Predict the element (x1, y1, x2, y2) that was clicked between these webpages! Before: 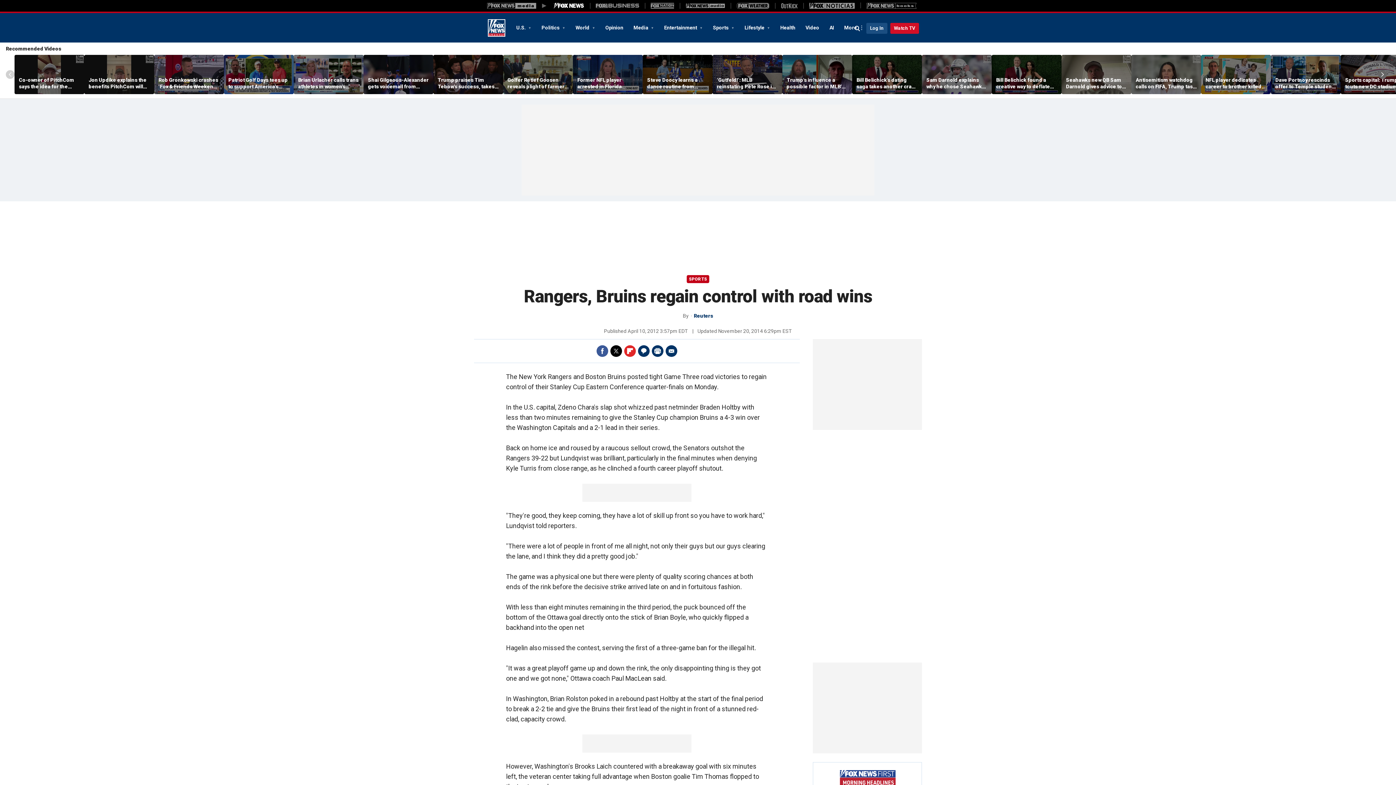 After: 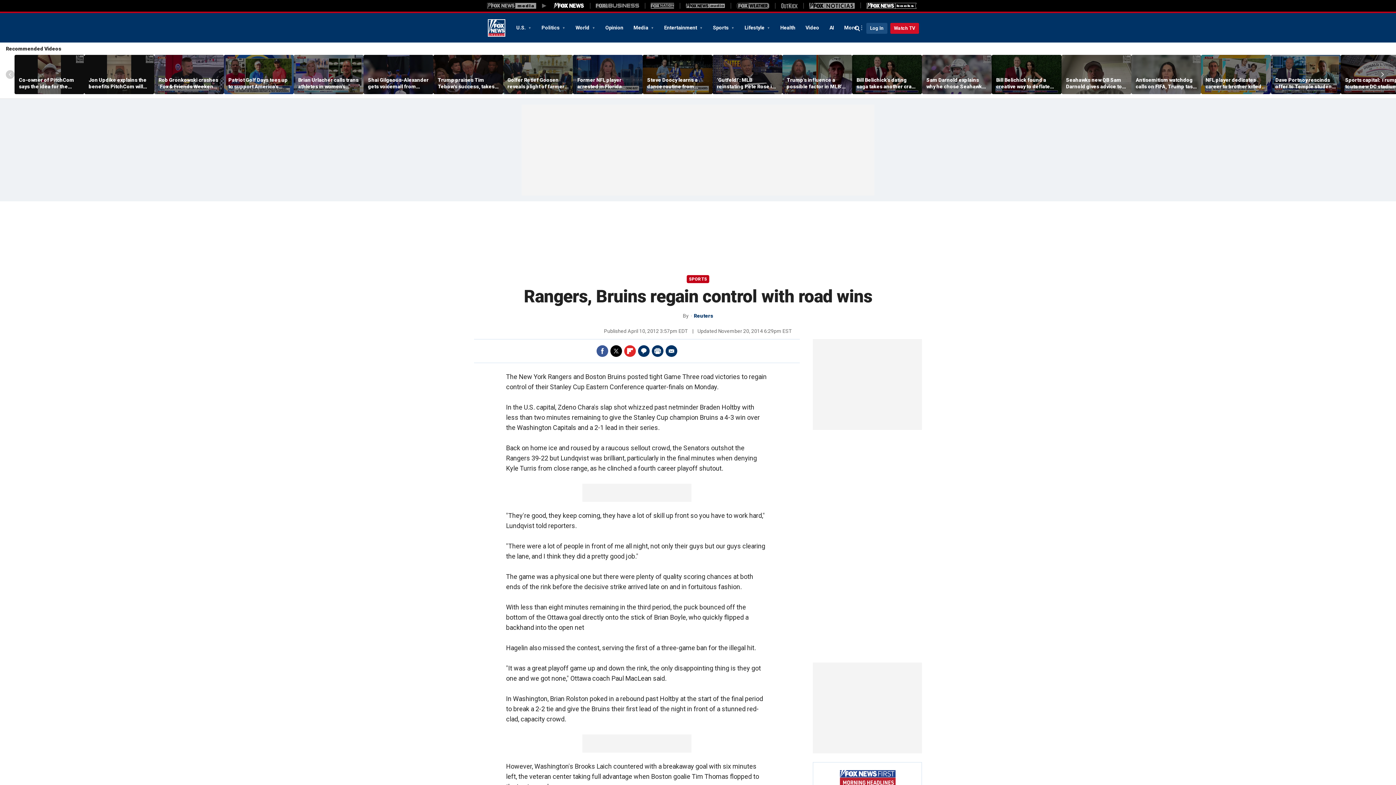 Action: label: Books bbox: (866, 2, 917, 8)